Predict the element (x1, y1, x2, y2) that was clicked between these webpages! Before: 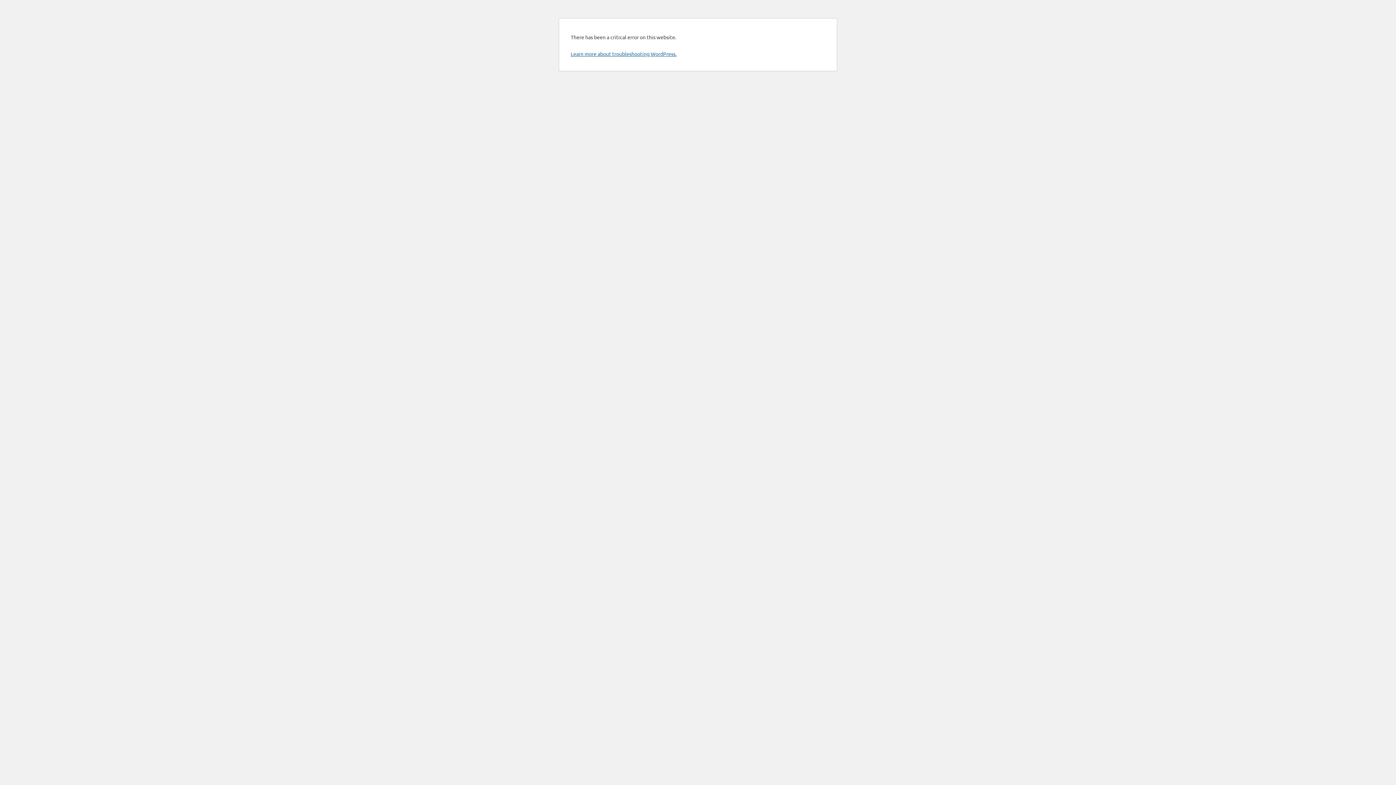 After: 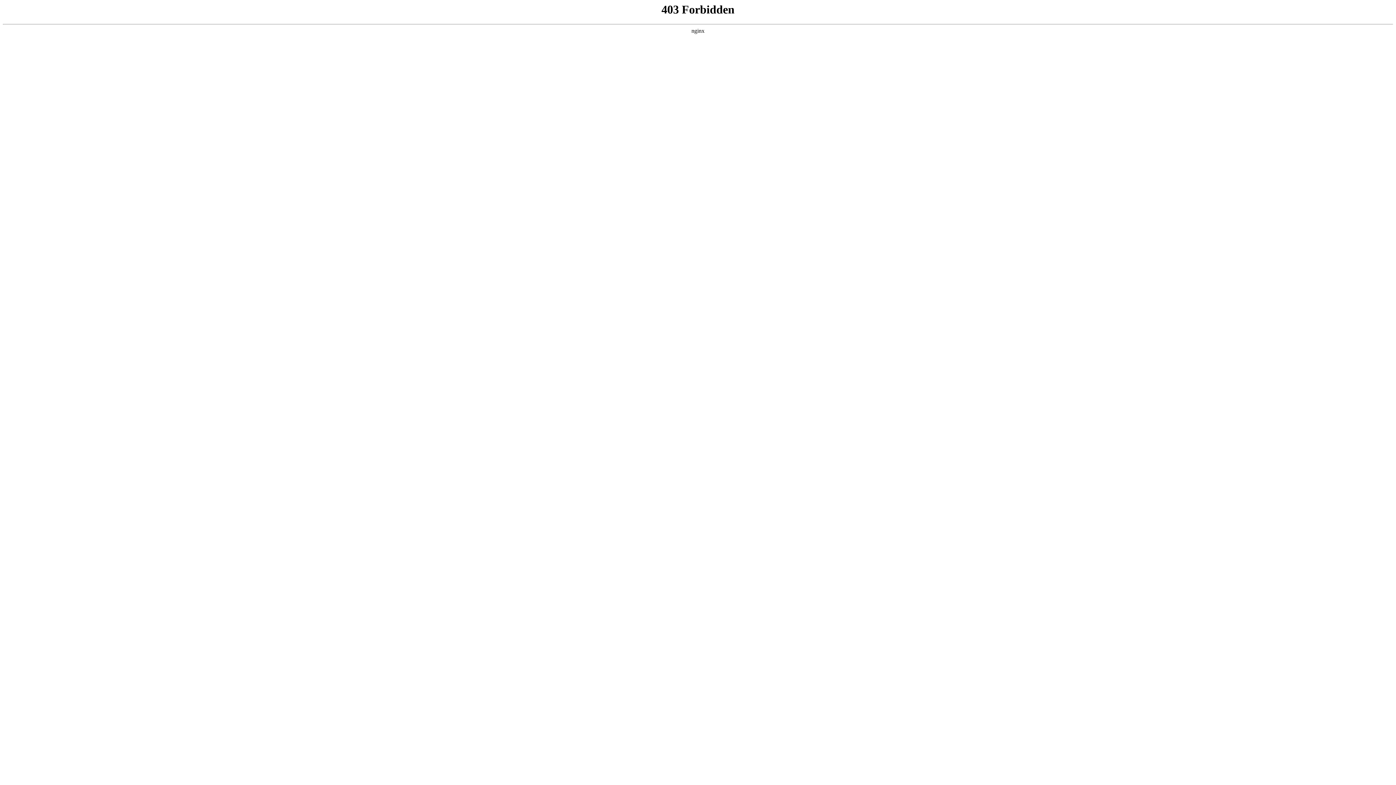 Action: label: Learn more about troubleshooting WordPress. bbox: (570, 50, 676, 57)